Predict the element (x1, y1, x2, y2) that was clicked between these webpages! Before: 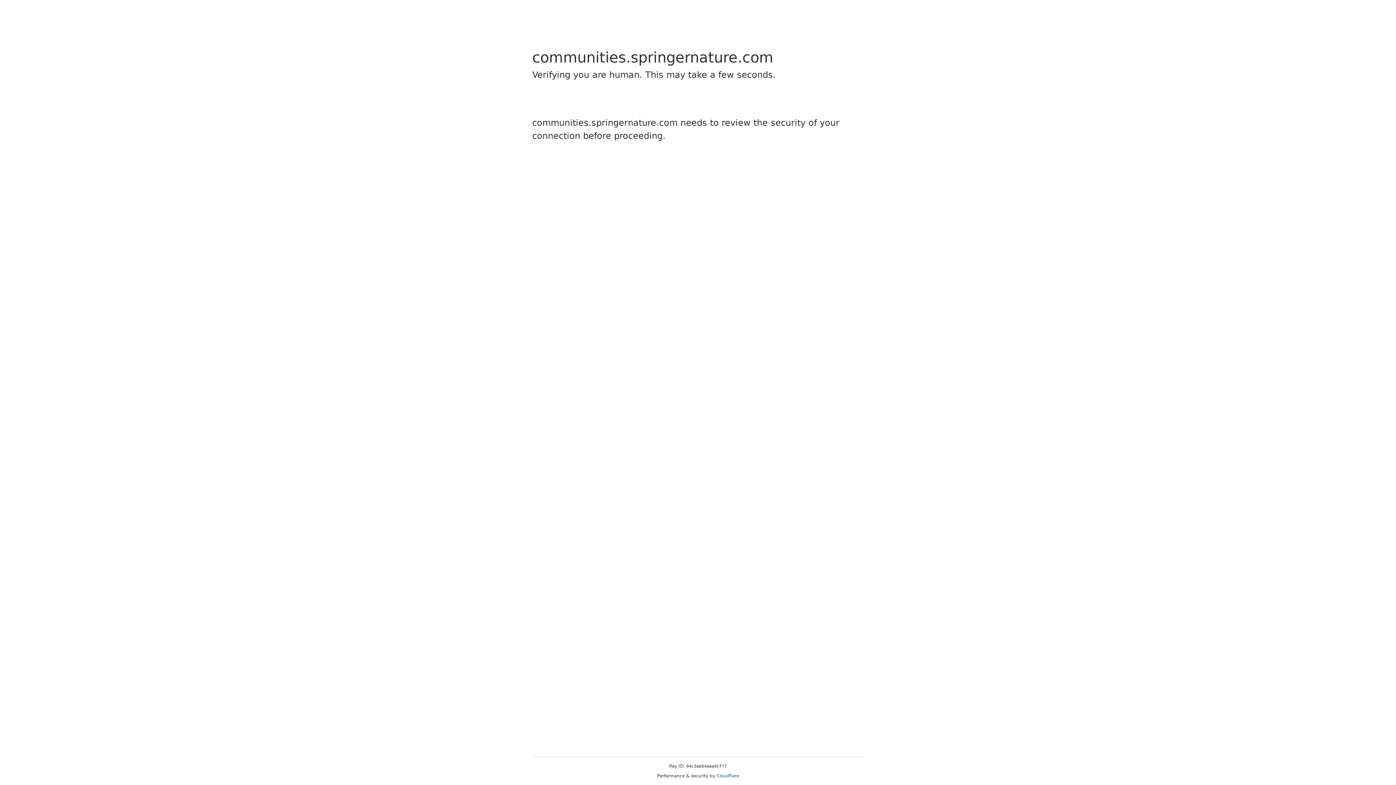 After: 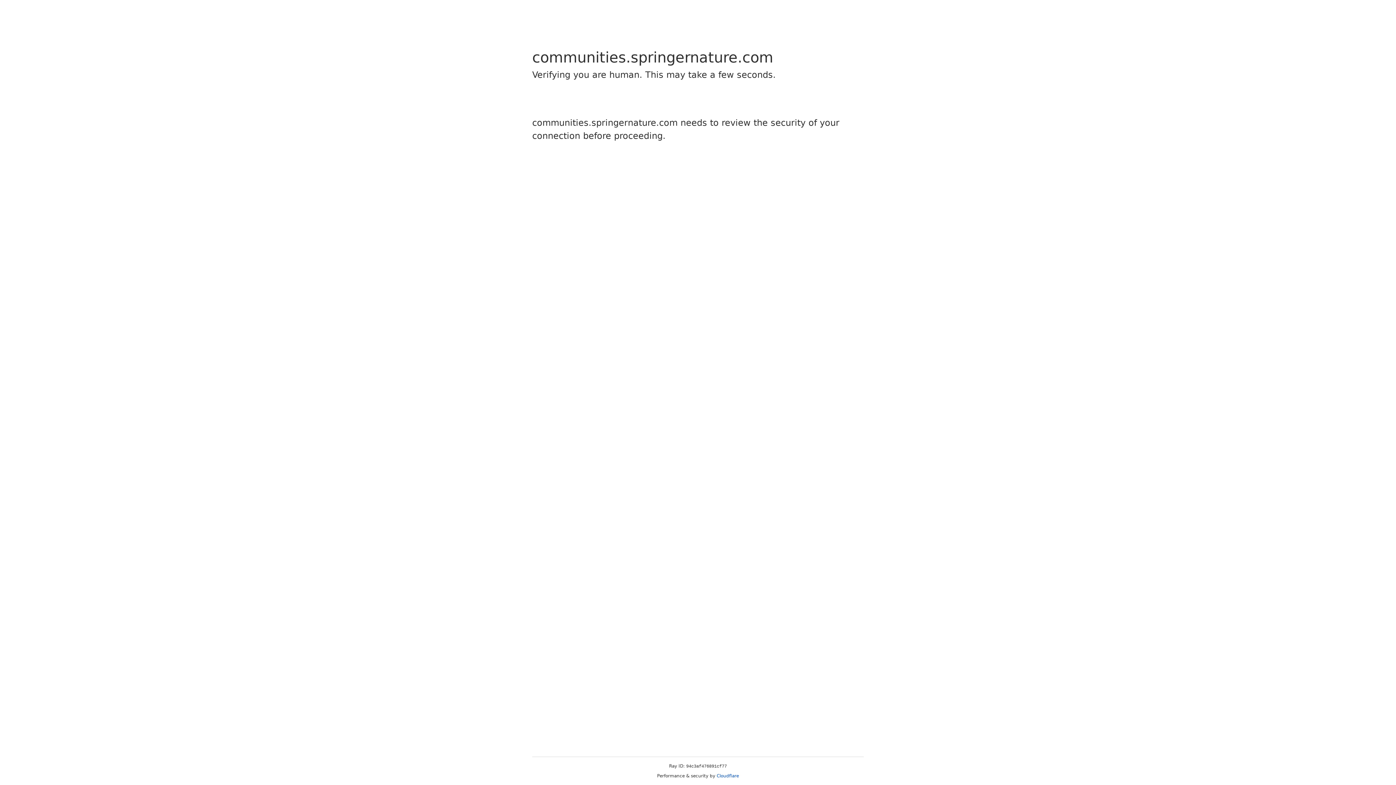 Action: bbox: (716, 773, 739, 778) label: Cloudflare